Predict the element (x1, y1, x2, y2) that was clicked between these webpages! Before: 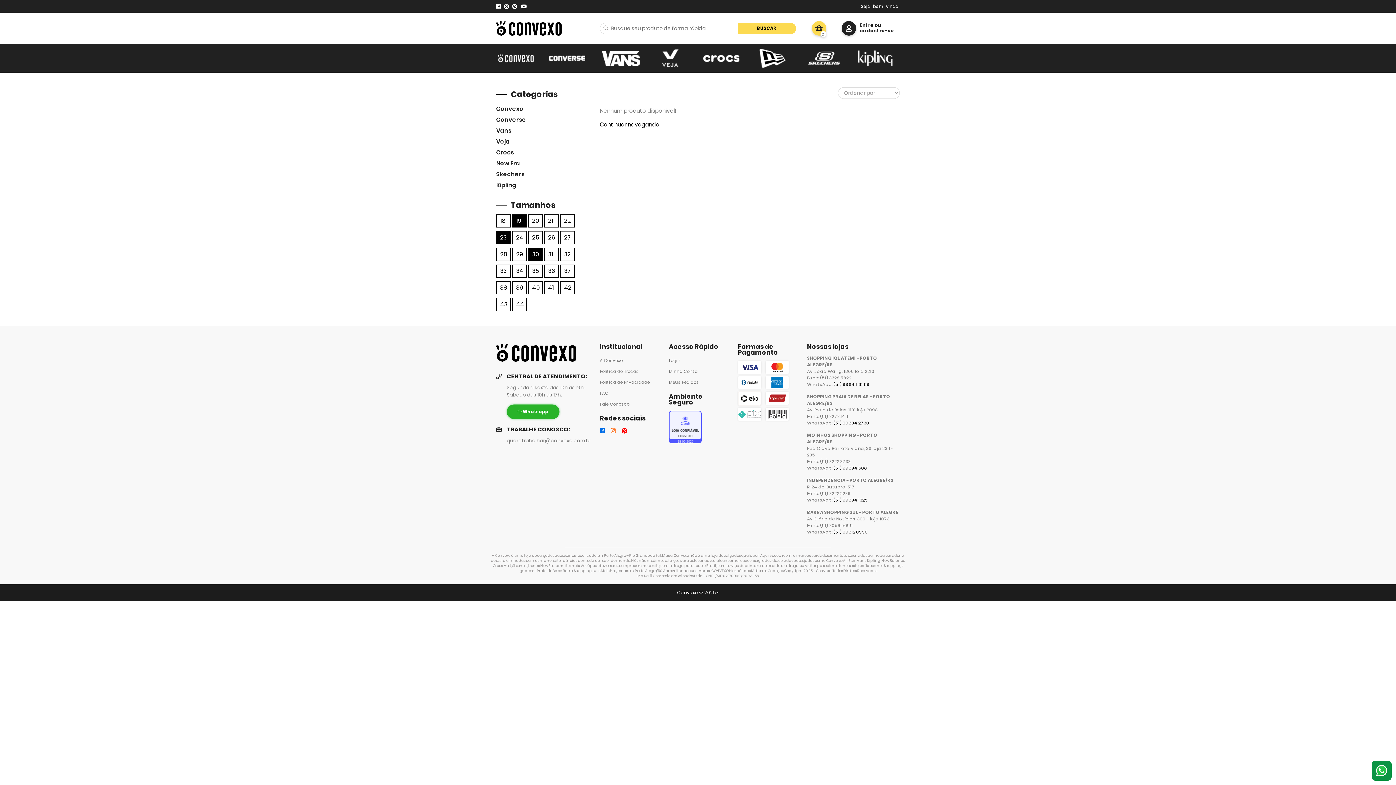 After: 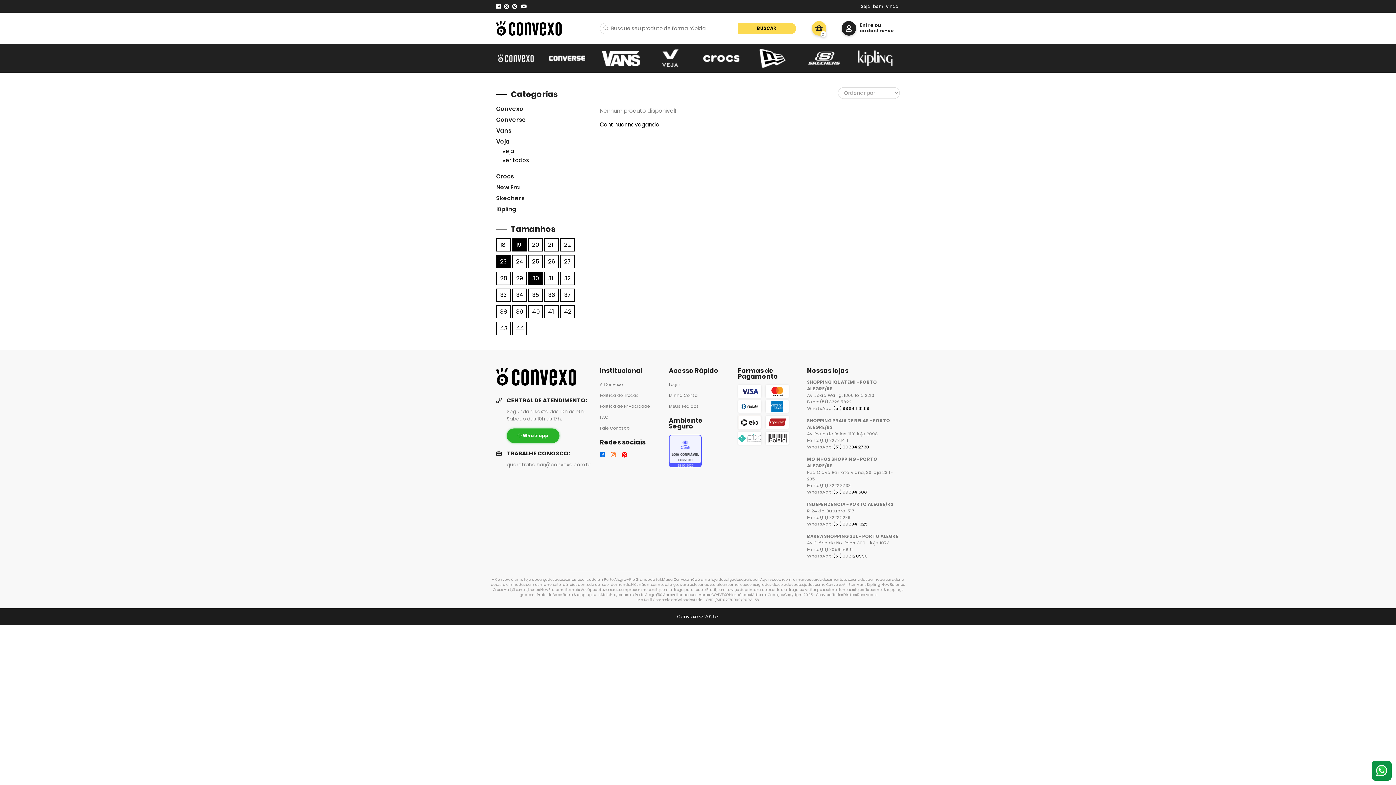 Action: bbox: (496, 136, 509, 147) label: Veja